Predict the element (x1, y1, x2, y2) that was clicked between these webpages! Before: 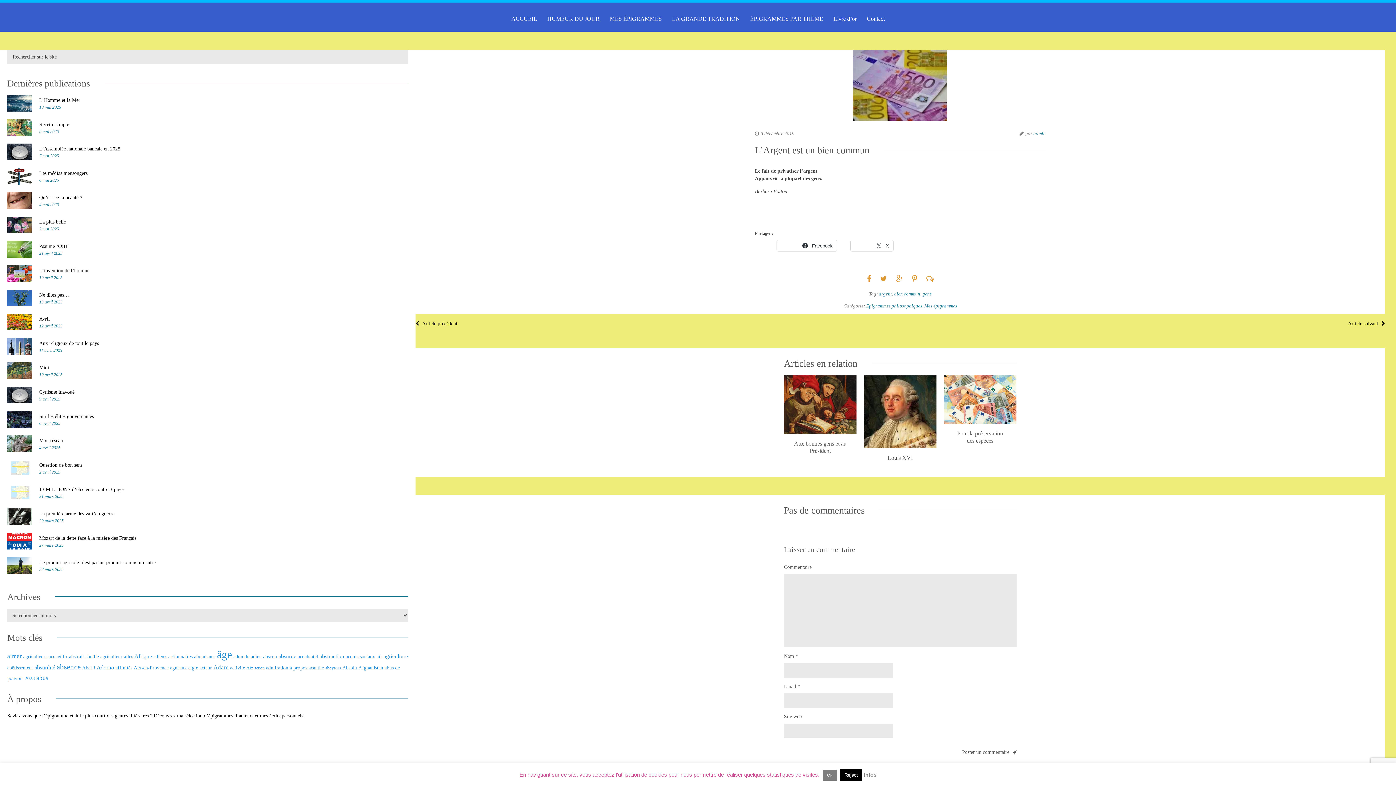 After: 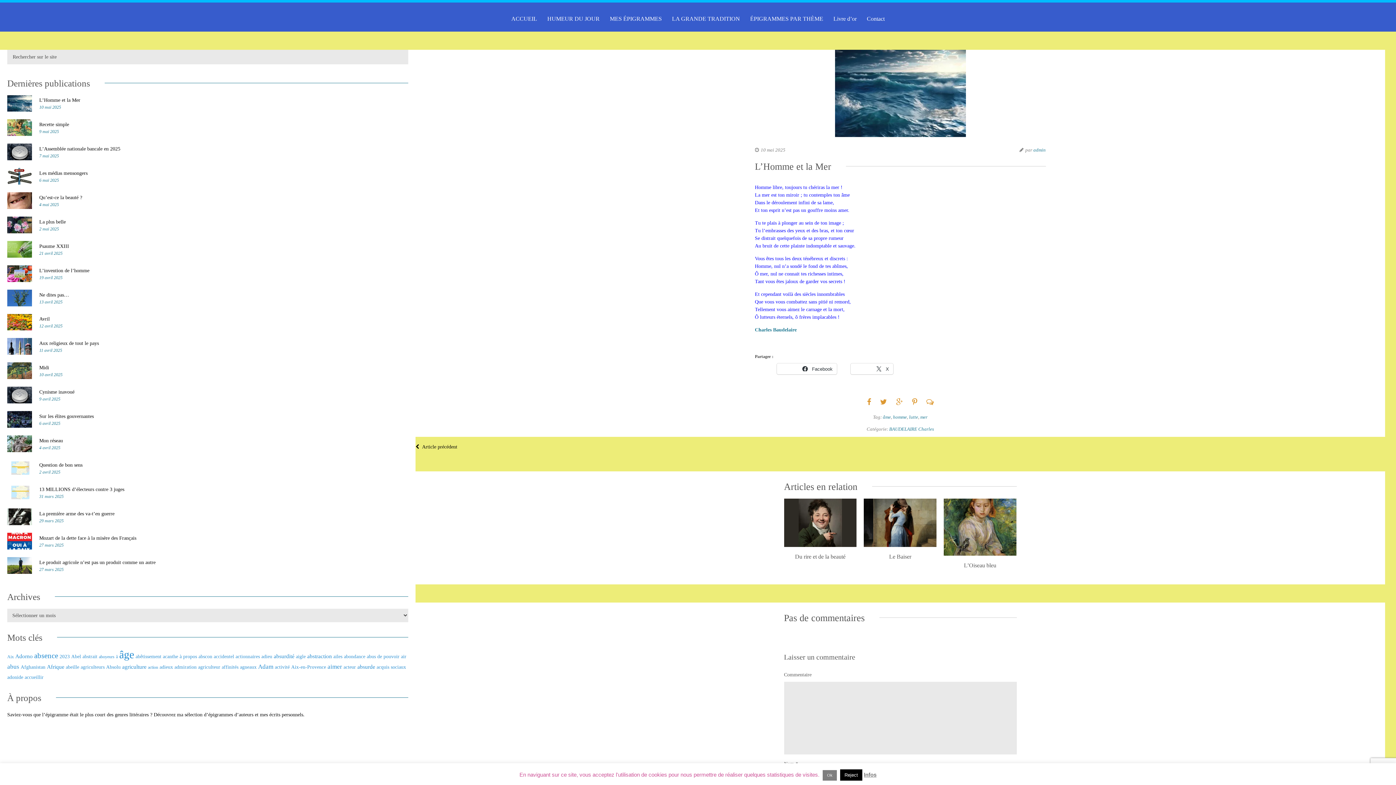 Action: bbox: (7, 107, 32, 112)